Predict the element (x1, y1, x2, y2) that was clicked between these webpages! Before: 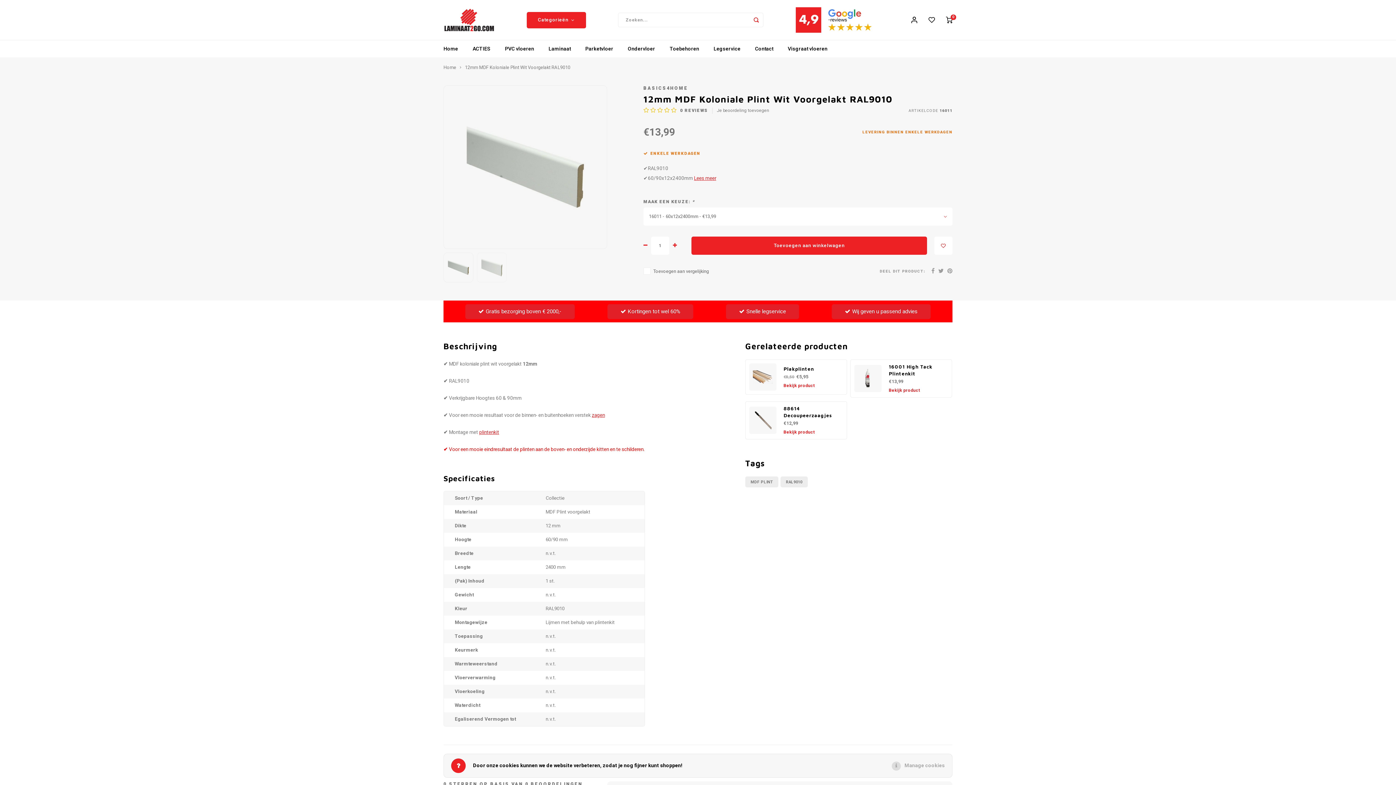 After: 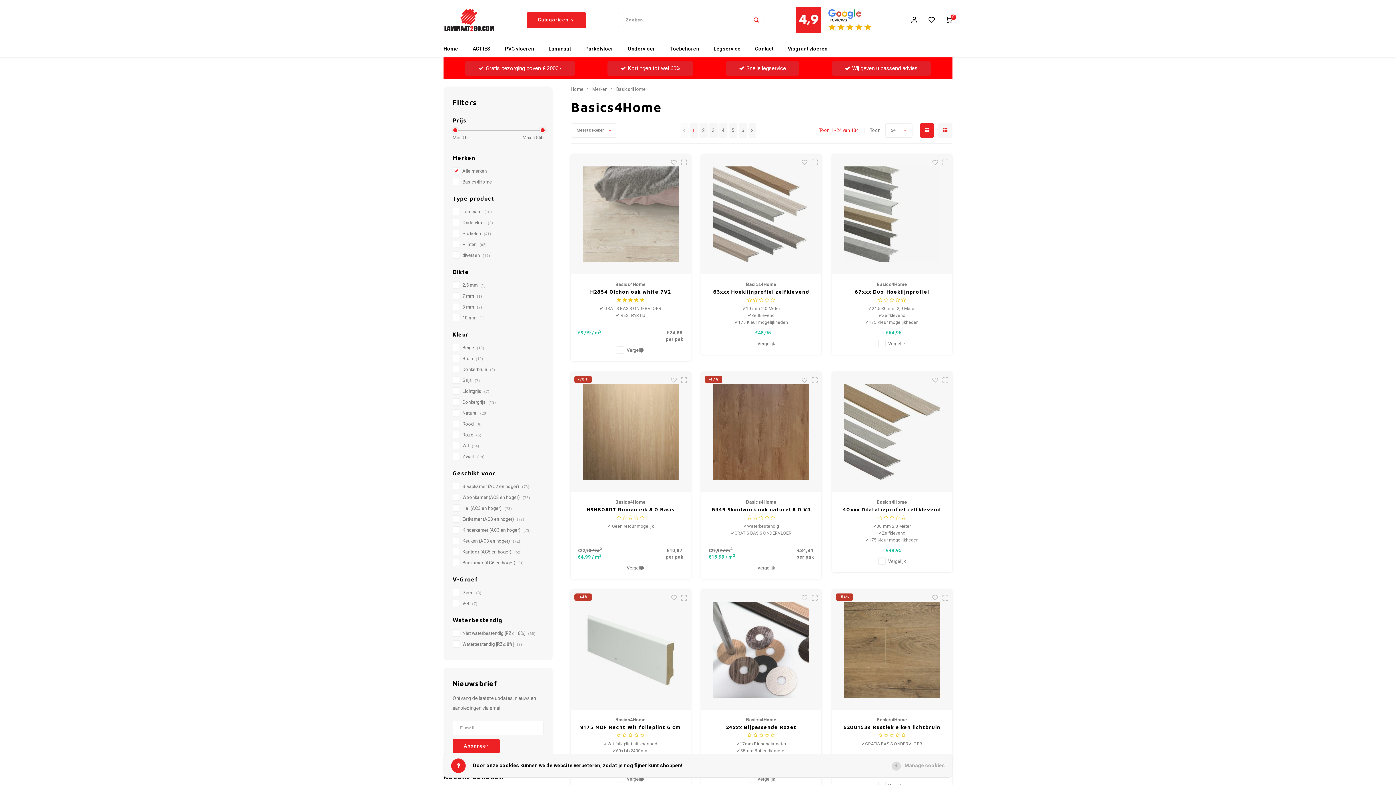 Action: bbox: (643, 85, 688, 91) label: BASICS4HOME